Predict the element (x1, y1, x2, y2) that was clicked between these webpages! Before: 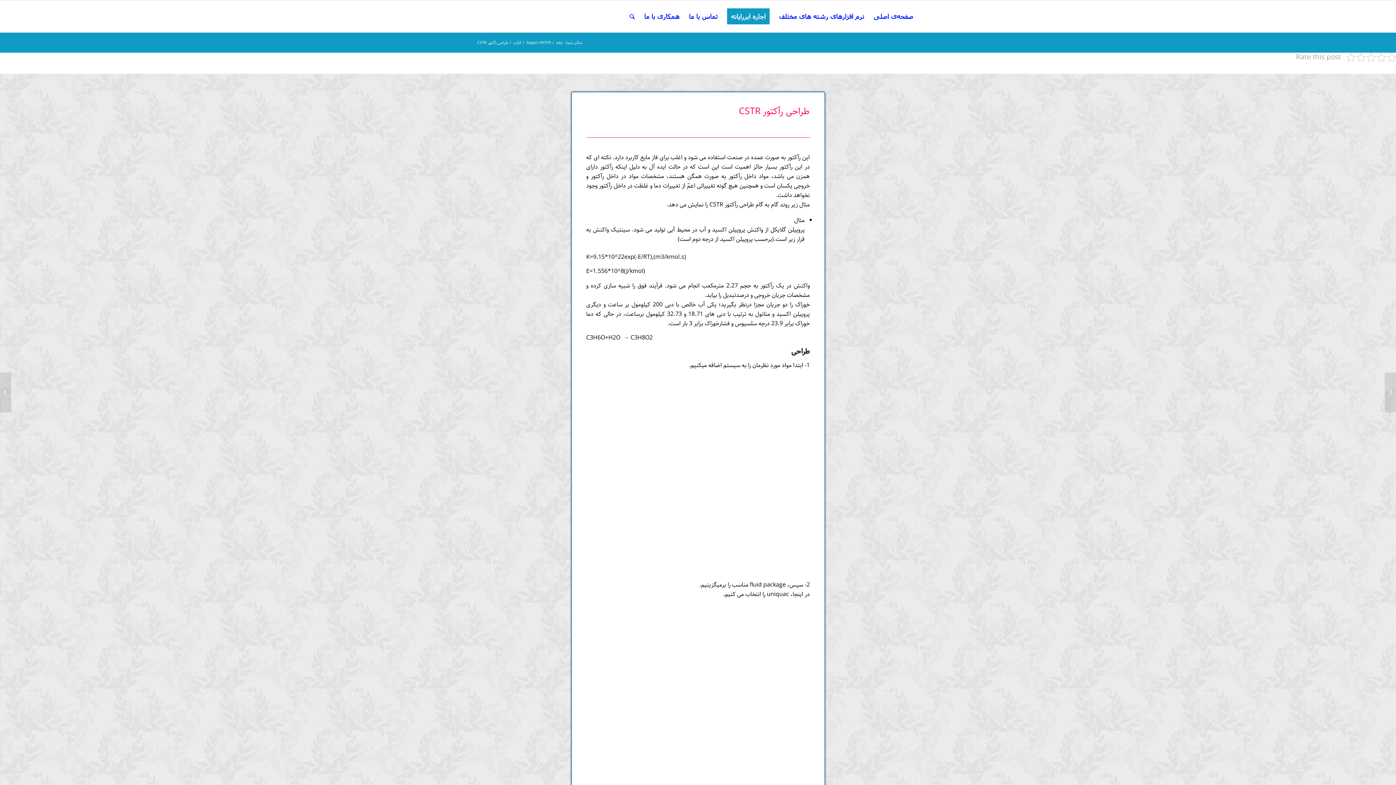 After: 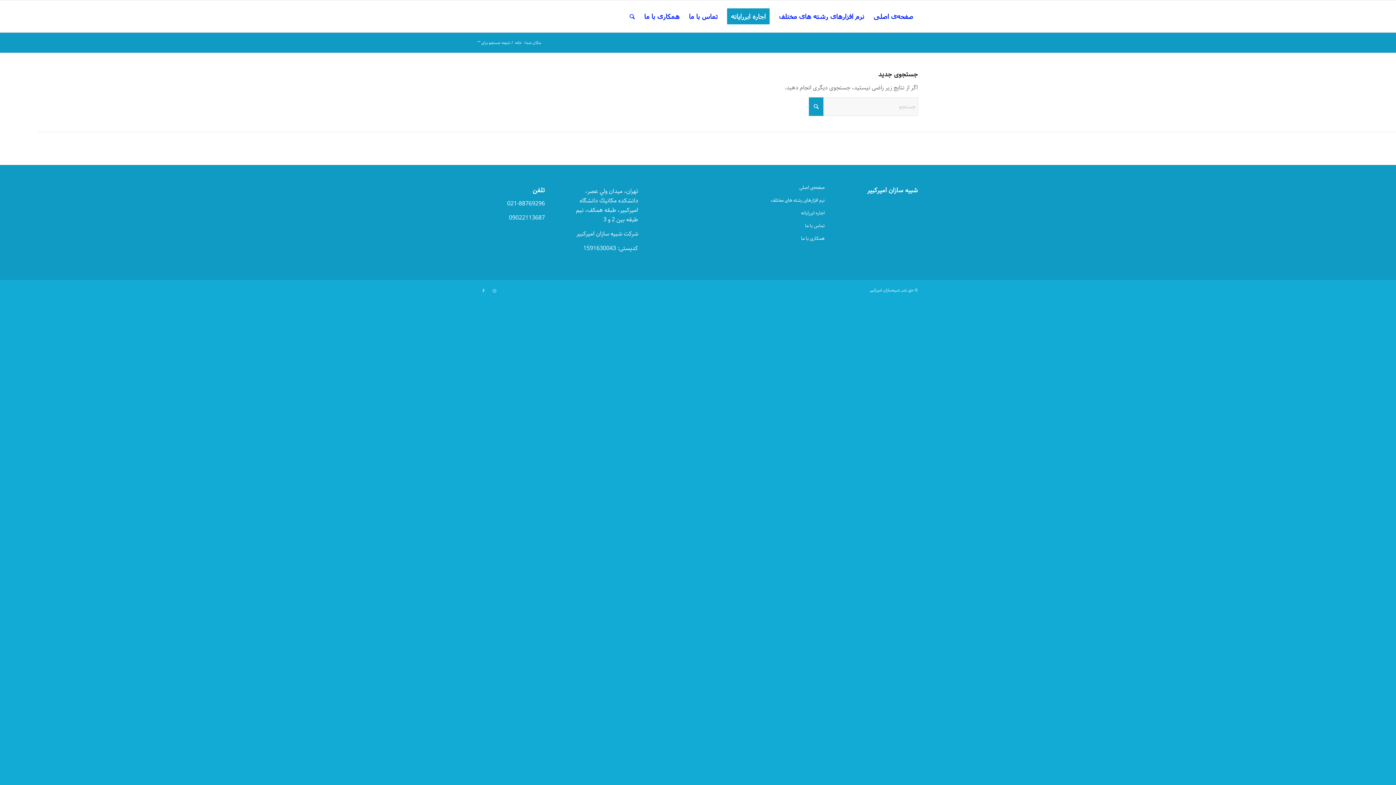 Action: label: جستجو bbox: (625, 0, 639, 32)